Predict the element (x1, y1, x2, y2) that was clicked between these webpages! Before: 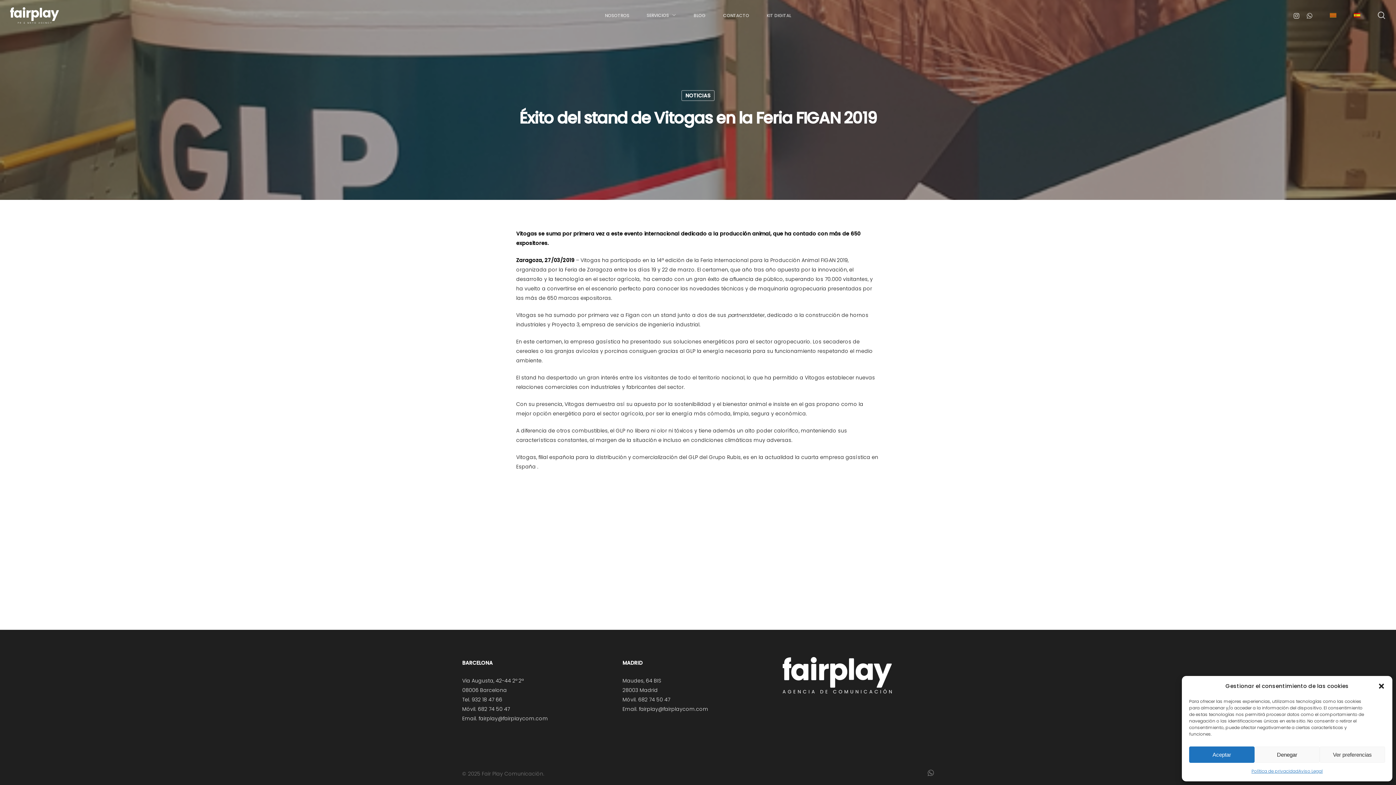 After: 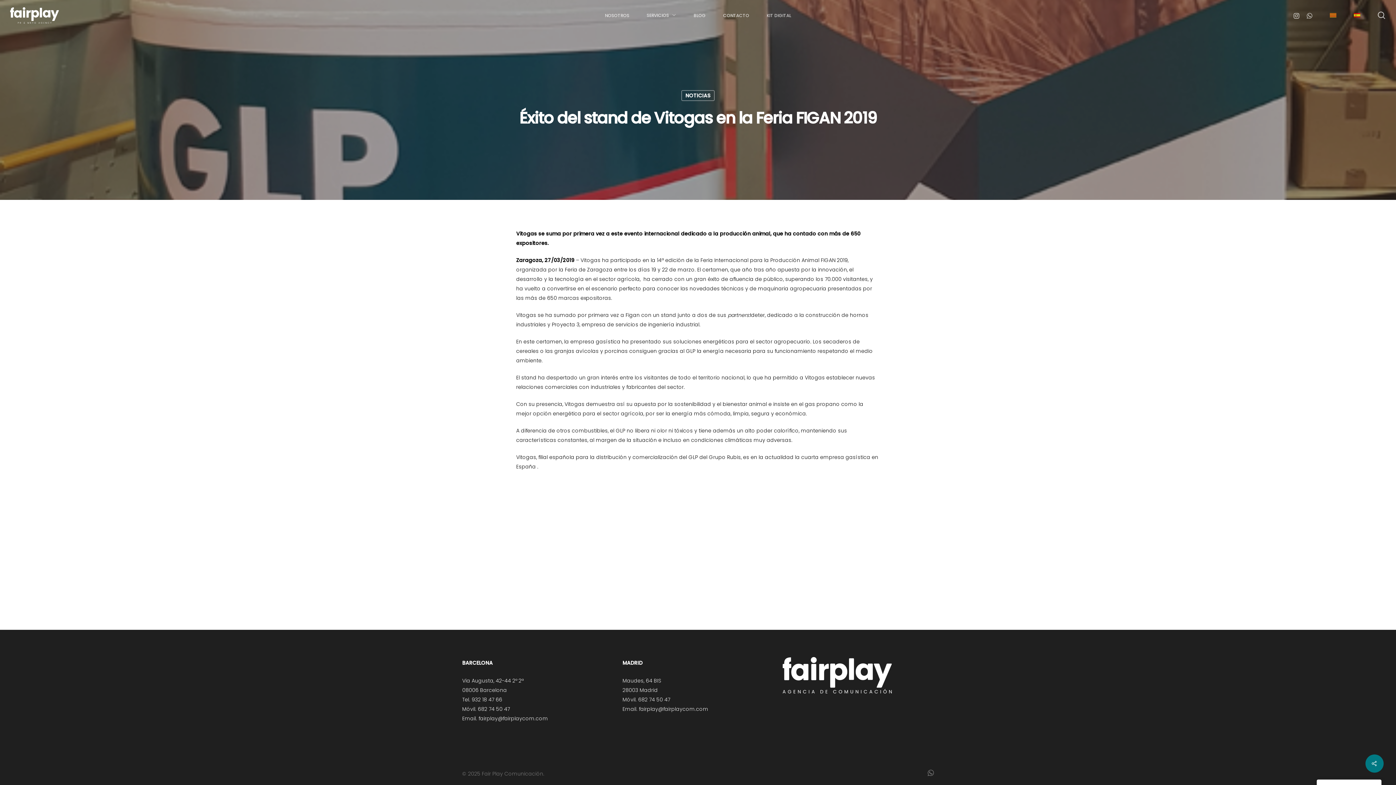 Action: bbox: (1189, 746, 1254, 763) label: Aceptar